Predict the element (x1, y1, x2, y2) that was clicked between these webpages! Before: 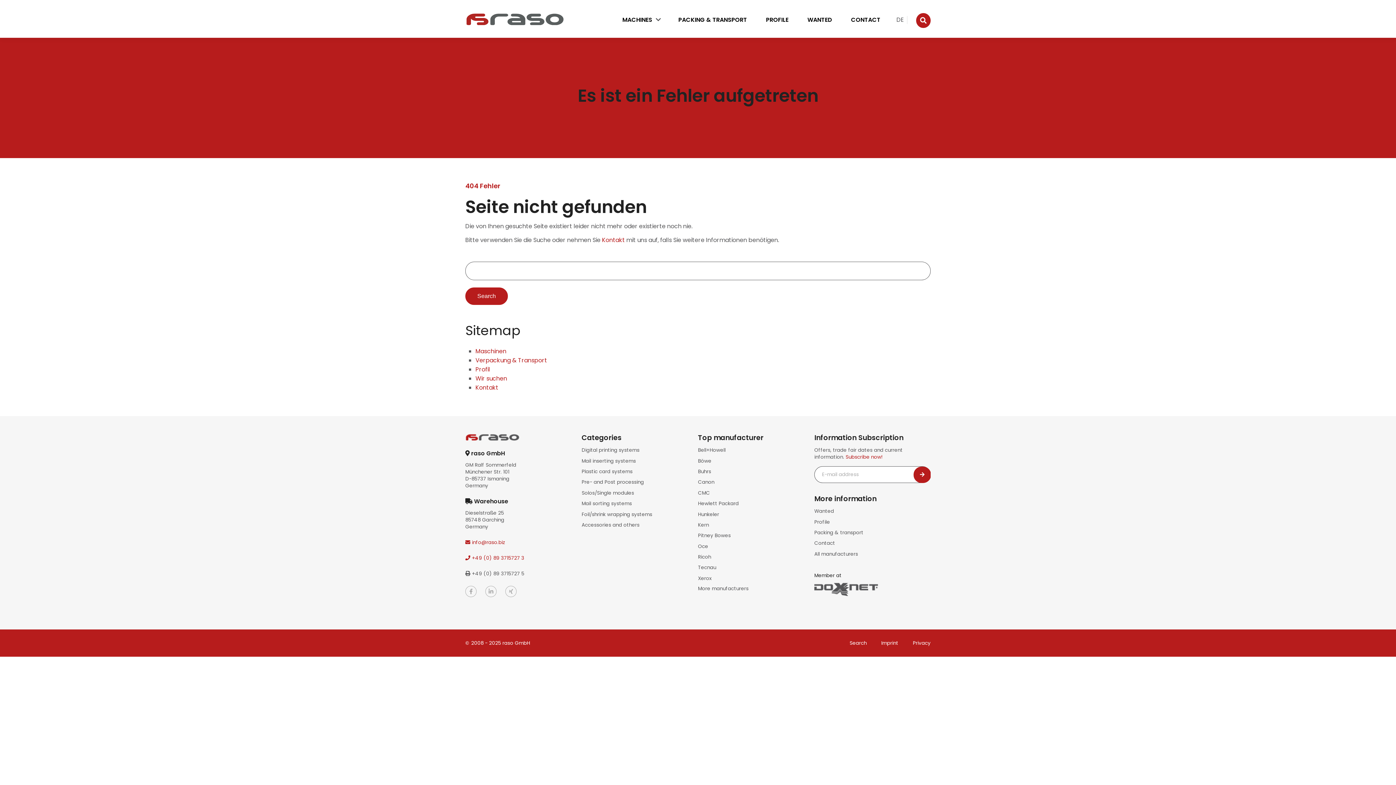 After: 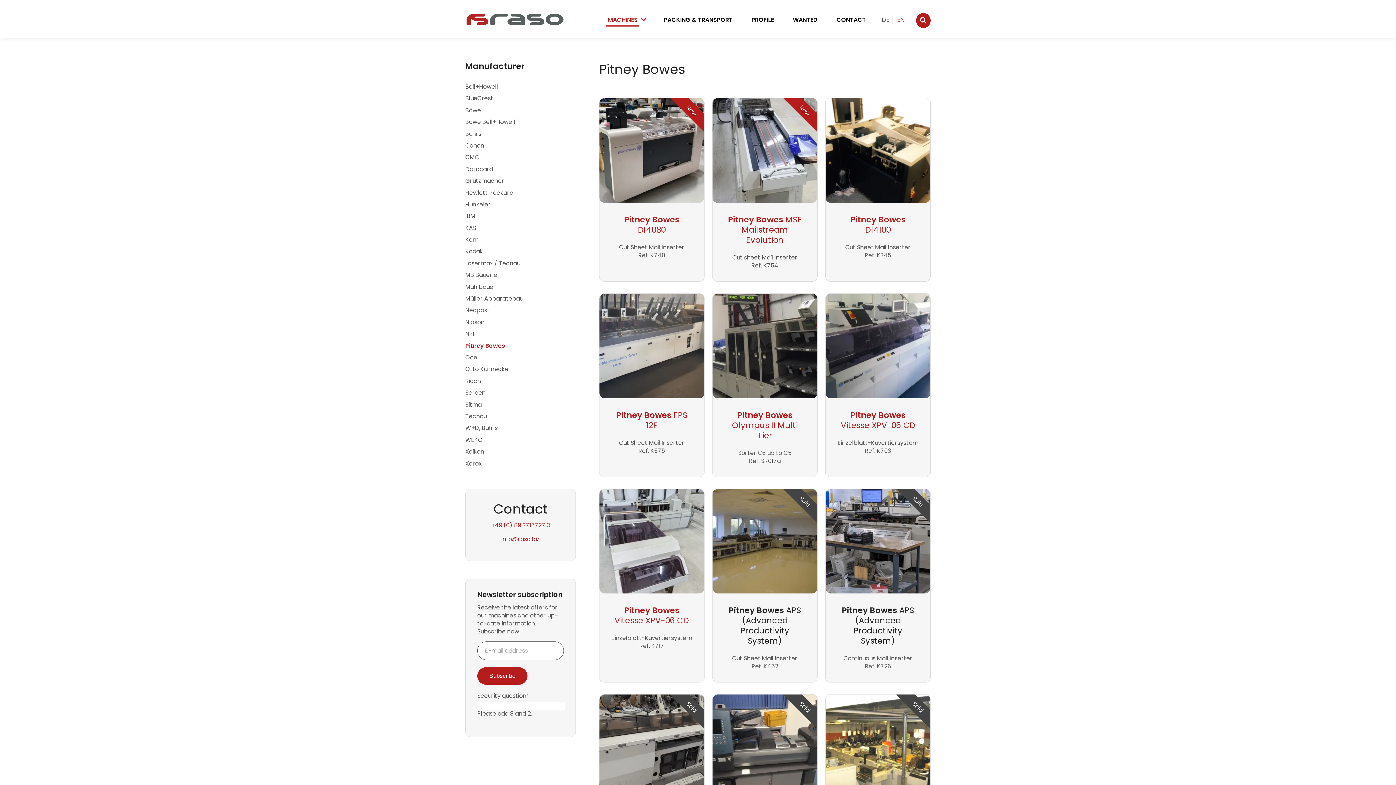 Action: label: Pitney Bowes bbox: (698, 532, 814, 543)